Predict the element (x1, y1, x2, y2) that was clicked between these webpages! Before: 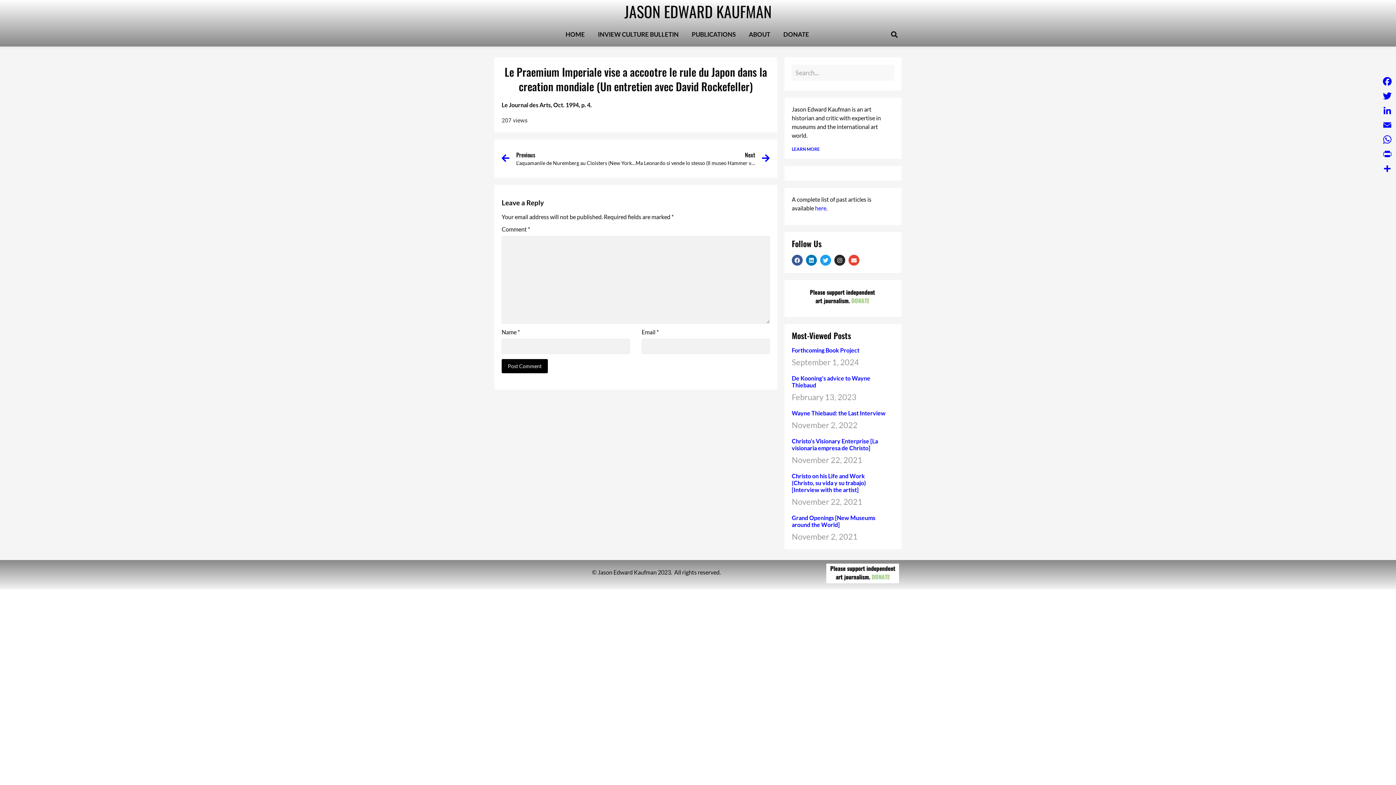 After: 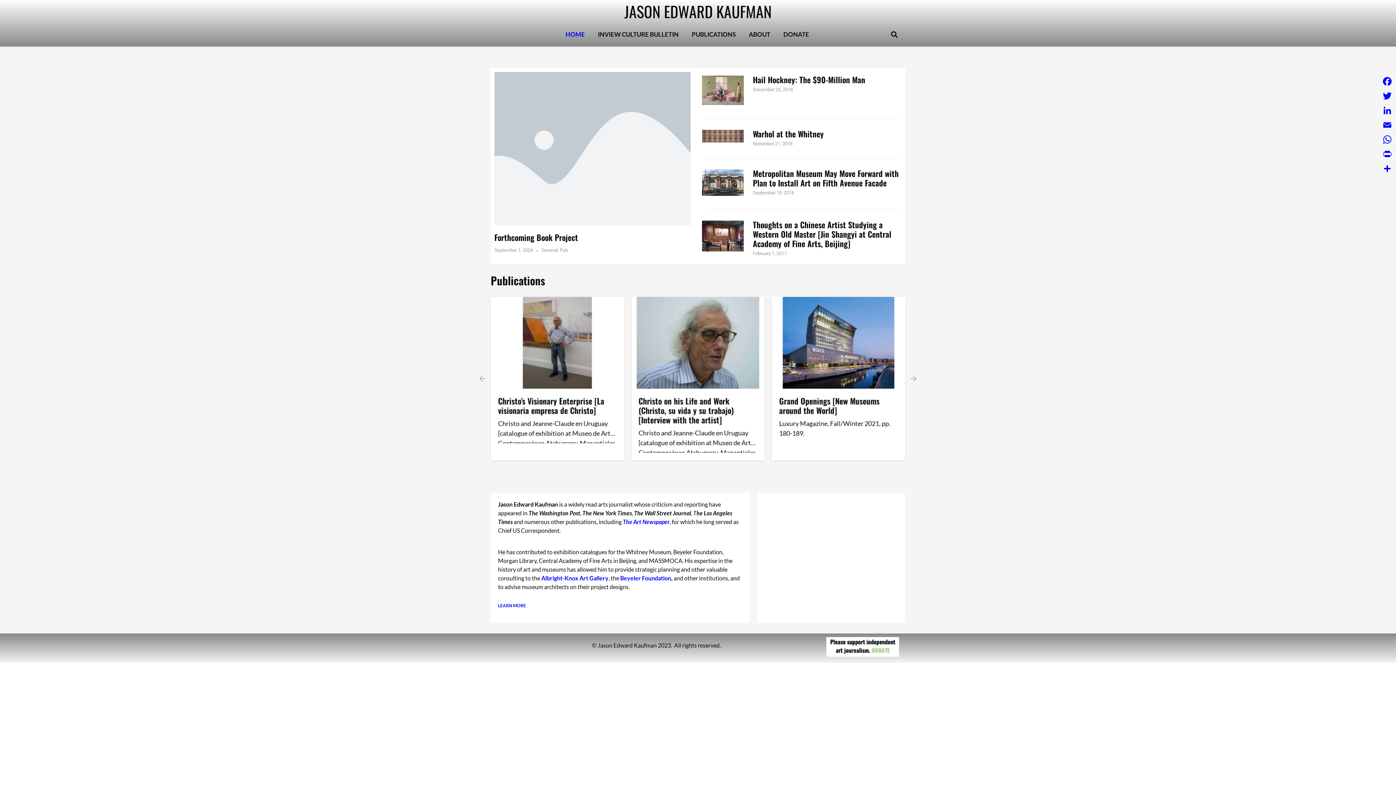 Action: label: HOME bbox: (559, 26, 591, 42)